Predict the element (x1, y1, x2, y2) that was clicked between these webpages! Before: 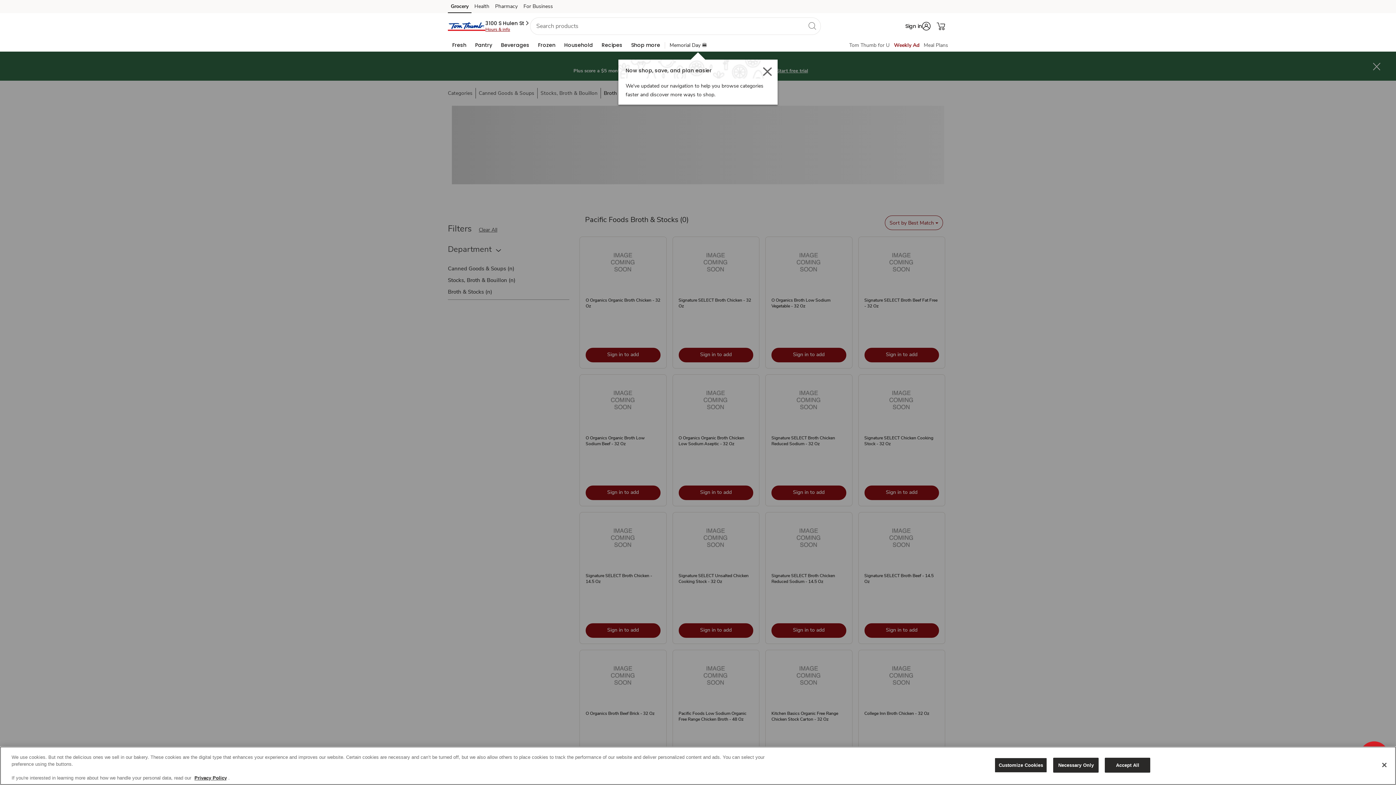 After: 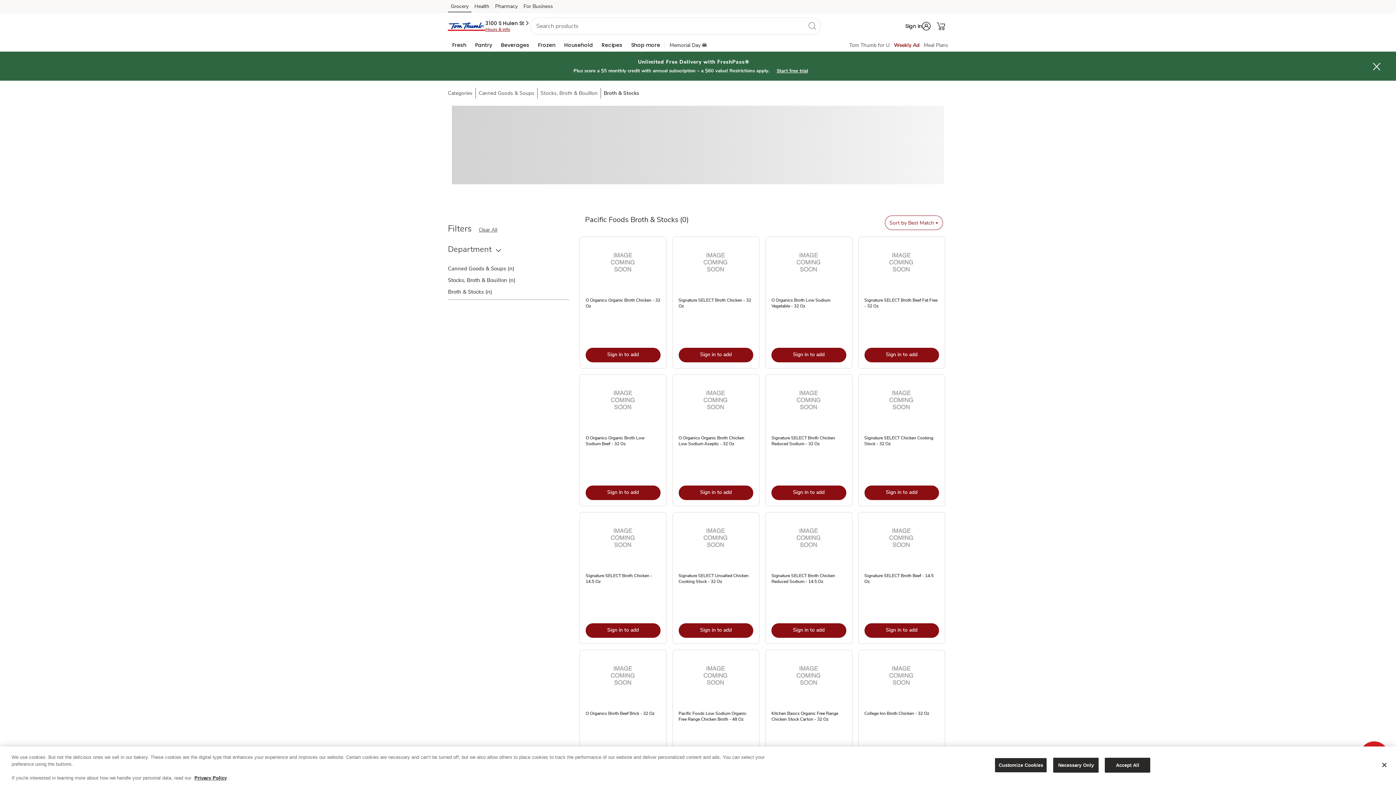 Action: label: Grocery (opens in a new tab) bbox: (448, 2, 471, 13)